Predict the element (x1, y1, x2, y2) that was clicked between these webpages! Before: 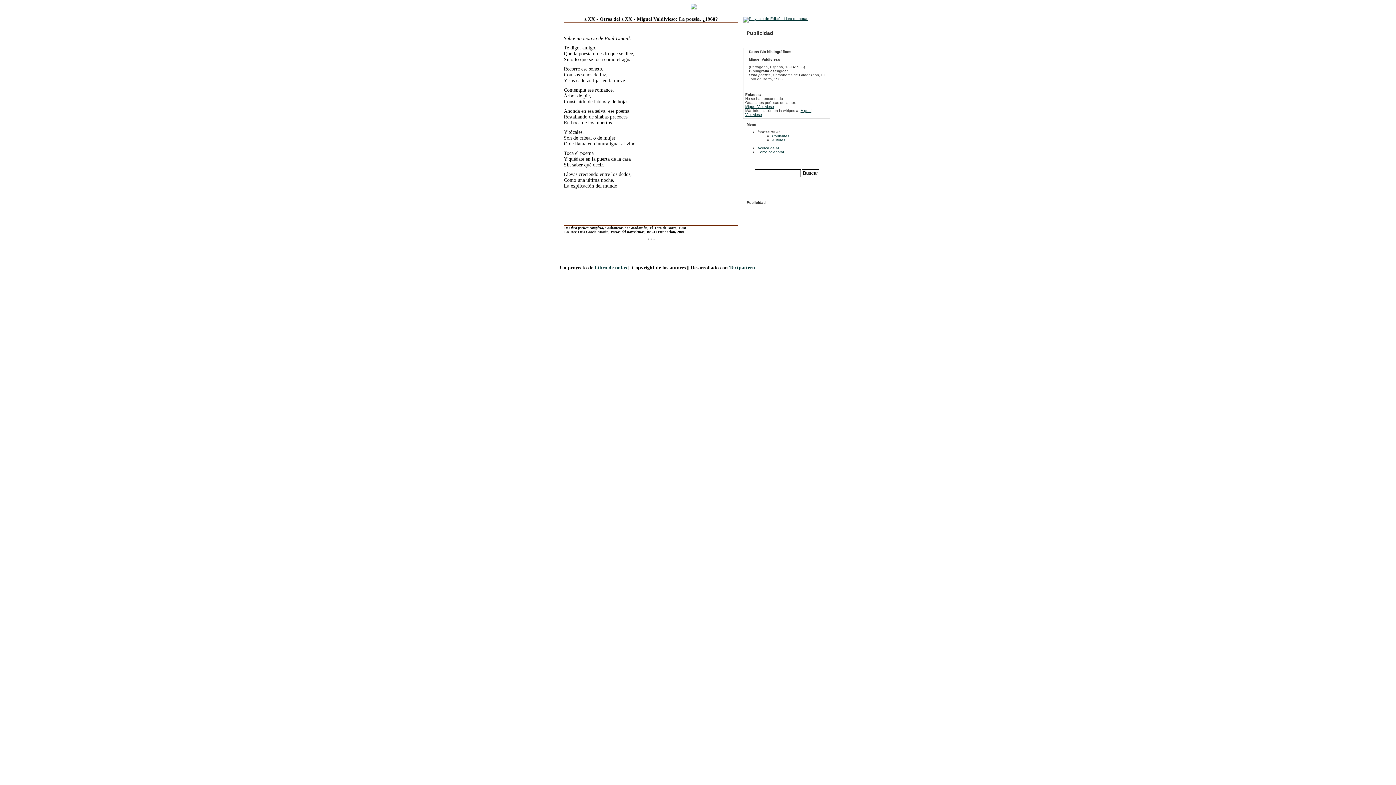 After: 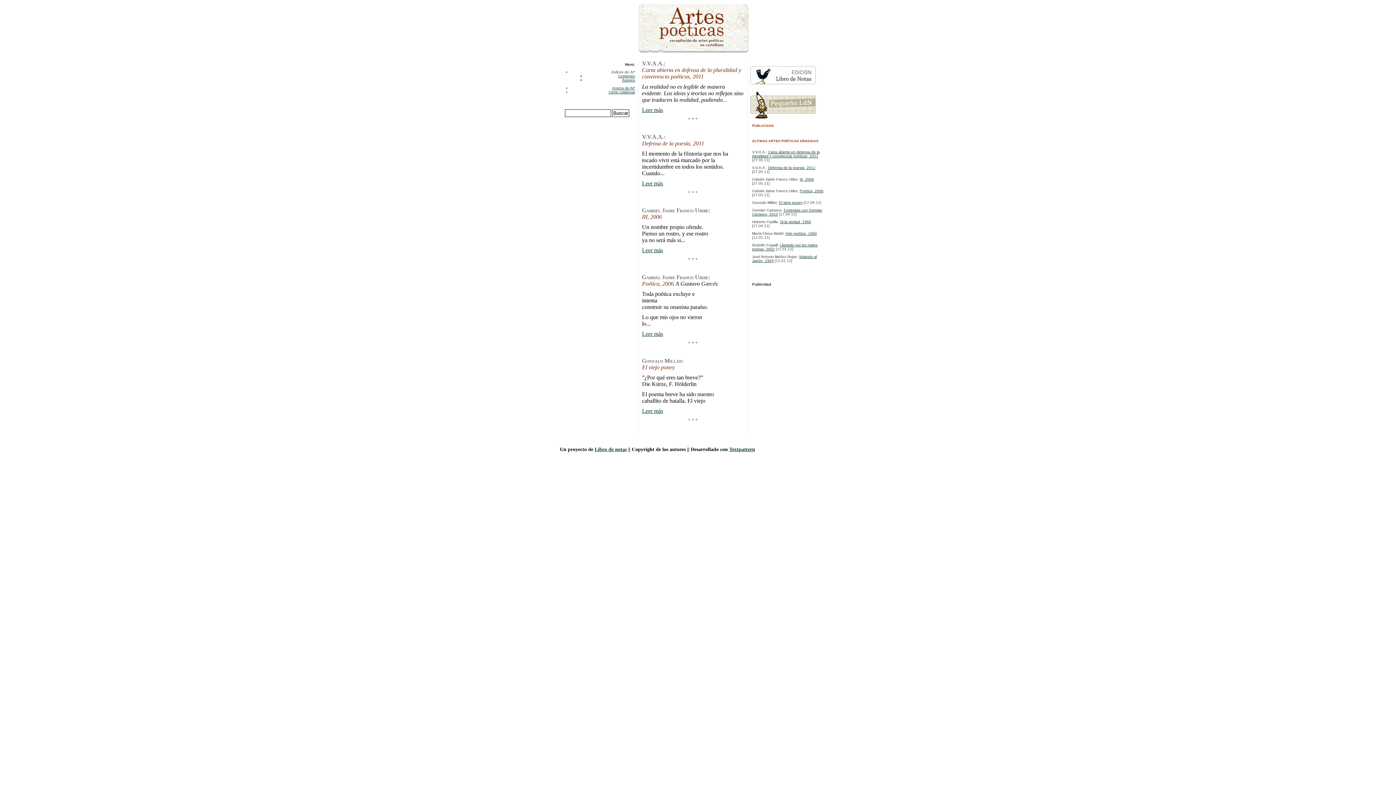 Action: bbox: (690, 4, 696, 10)